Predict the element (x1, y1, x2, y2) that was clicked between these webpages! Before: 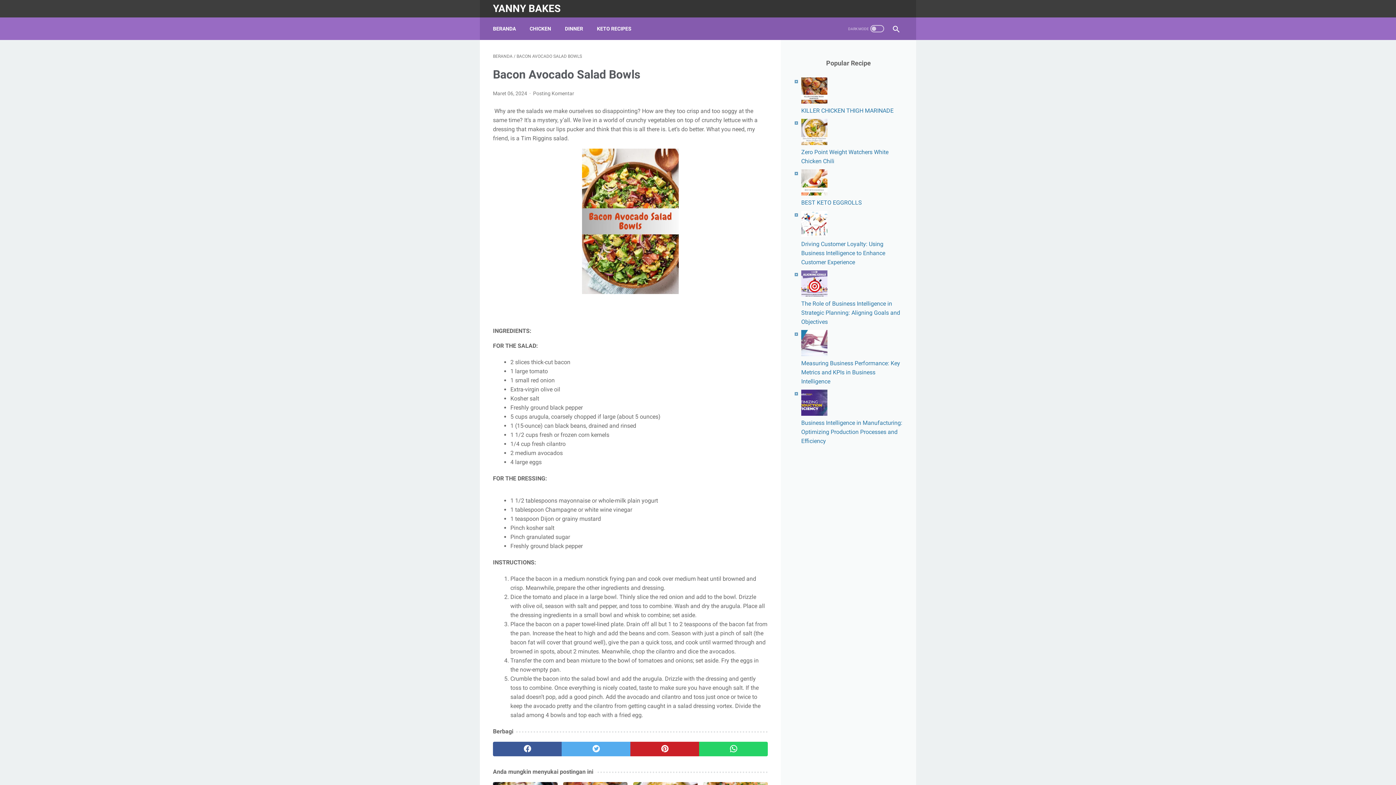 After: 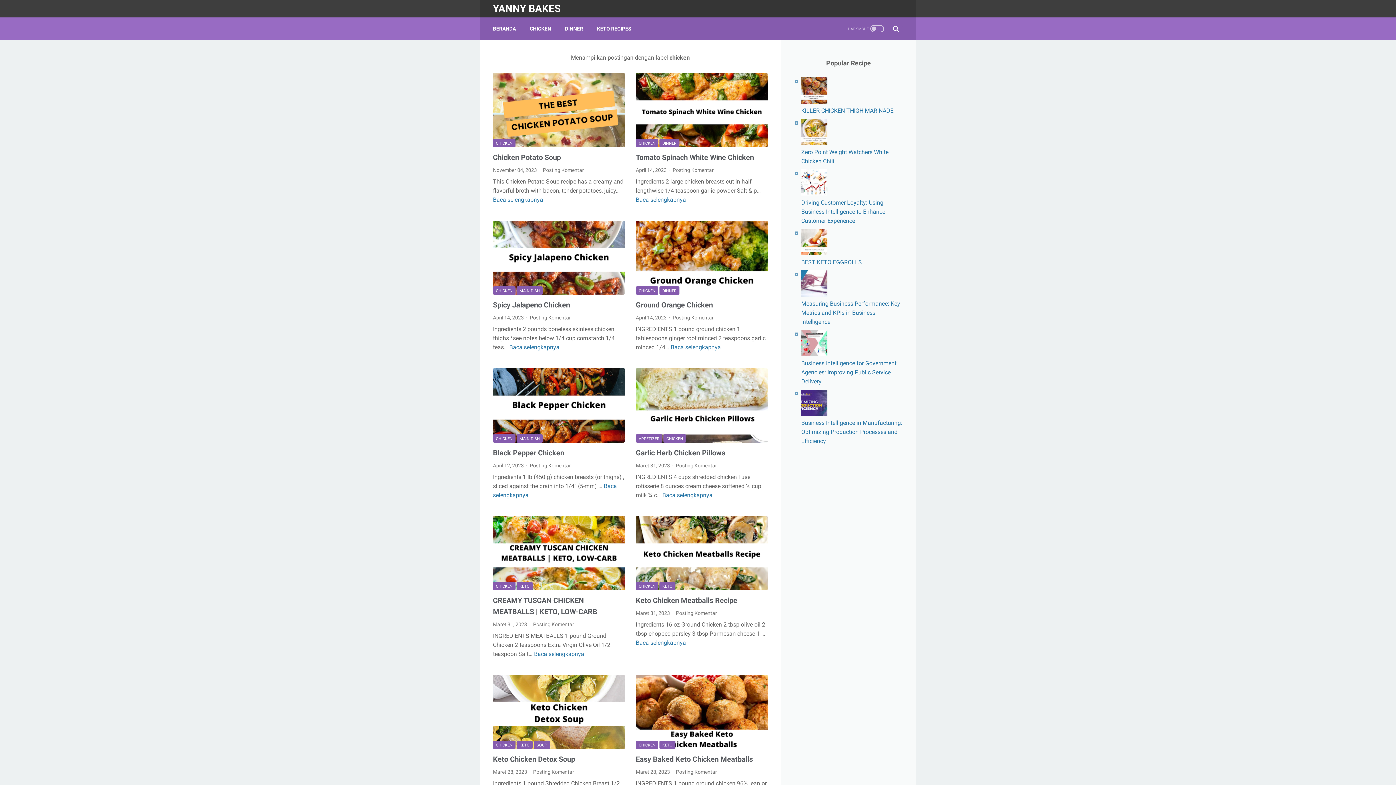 Action: label: CHICKEN bbox: (529, 21, 551, 36)